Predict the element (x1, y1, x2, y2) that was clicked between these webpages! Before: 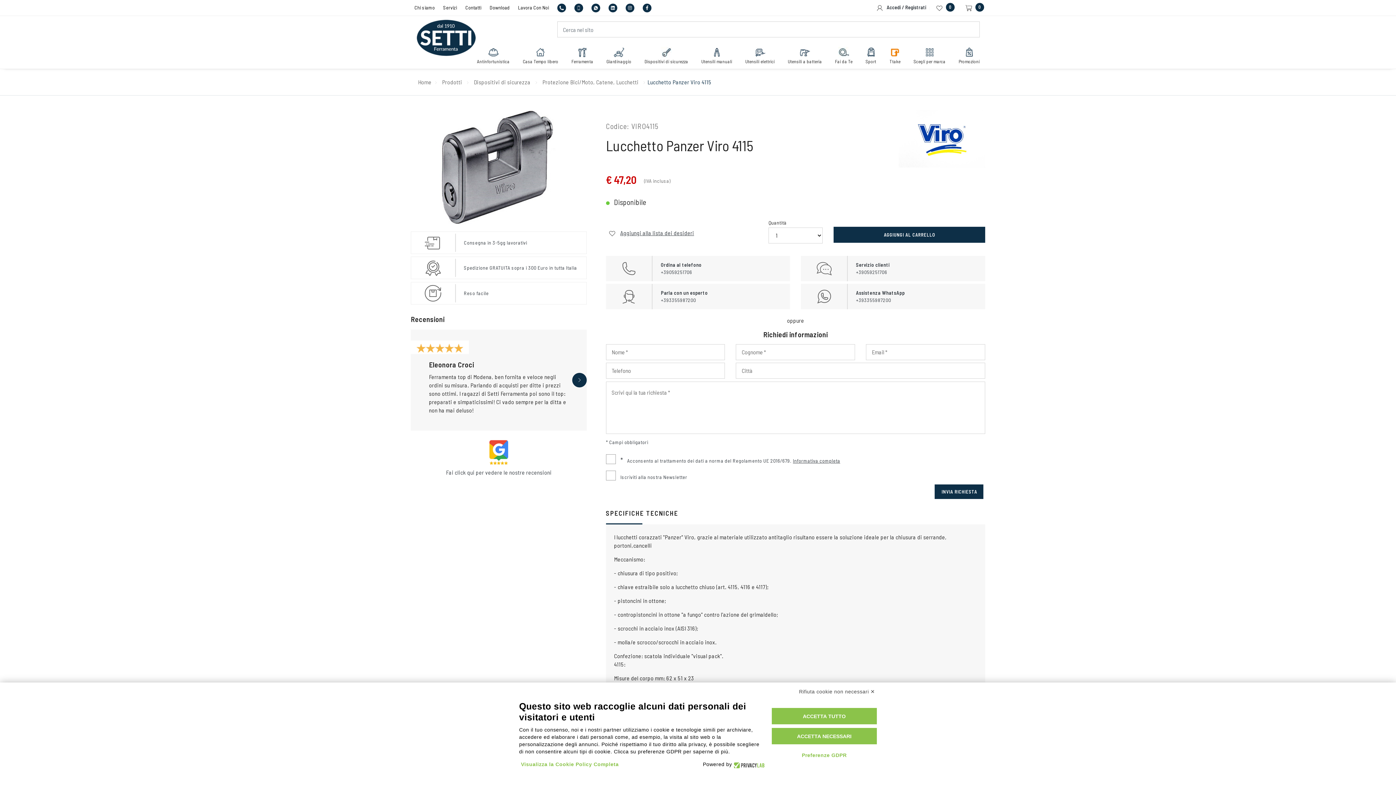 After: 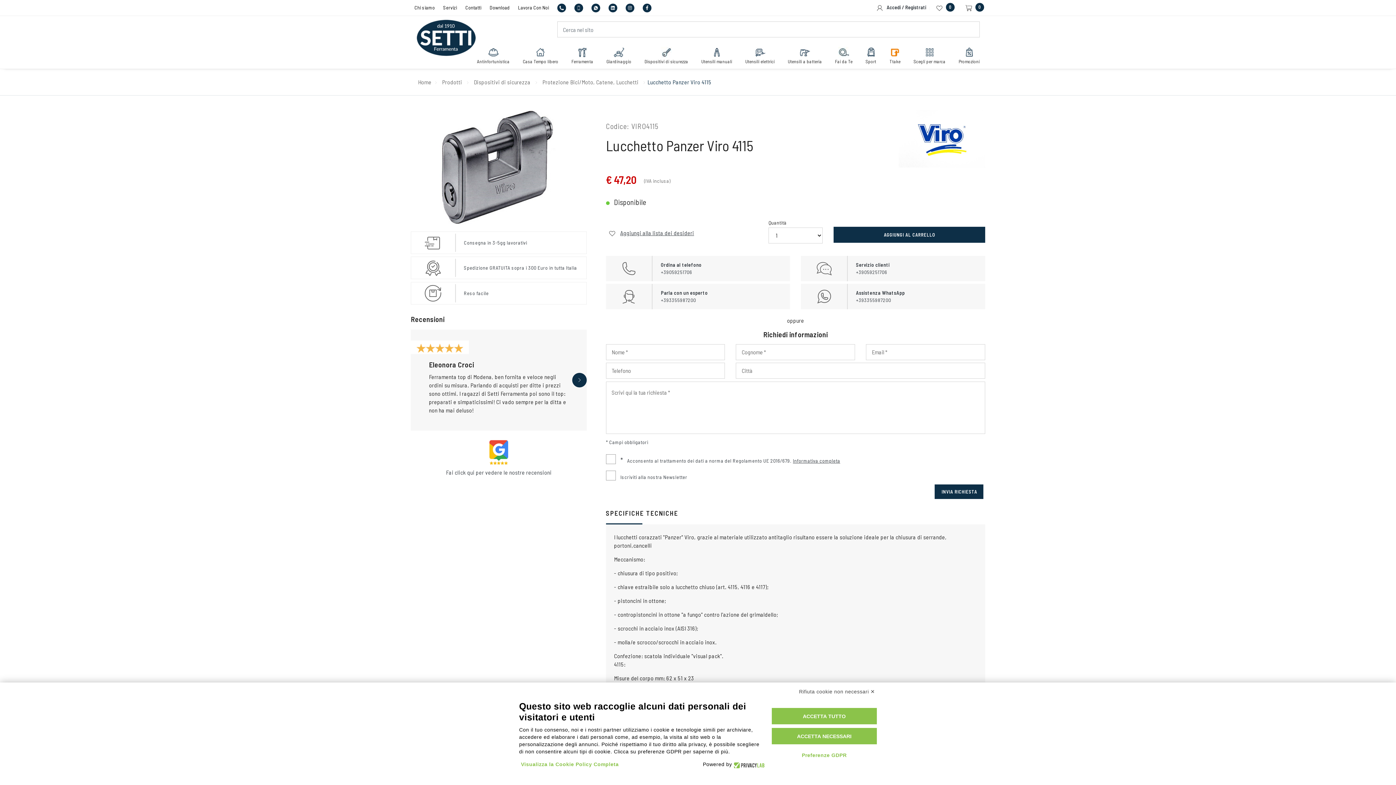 Action: label: Servizio clienti
+39059251706 bbox: (795, 255, 990, 281)